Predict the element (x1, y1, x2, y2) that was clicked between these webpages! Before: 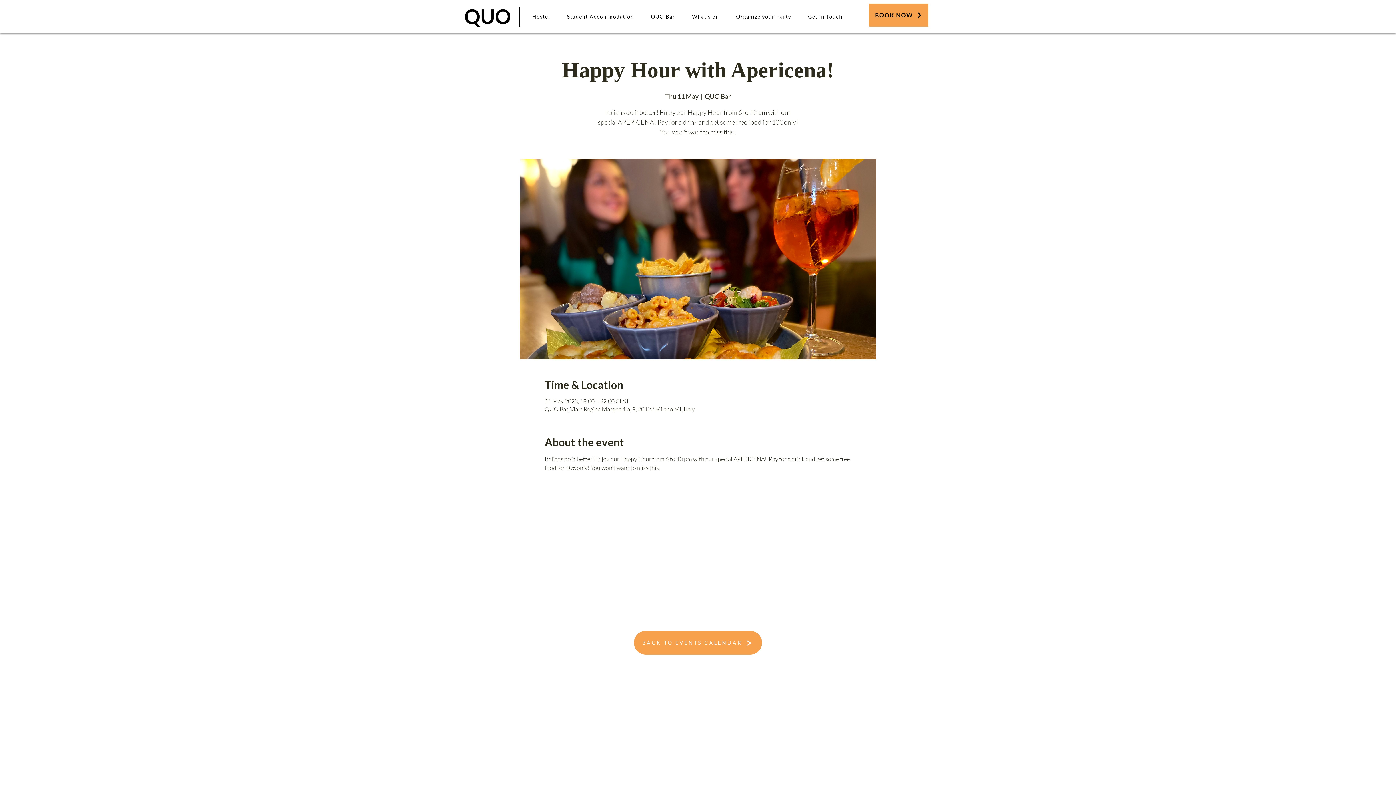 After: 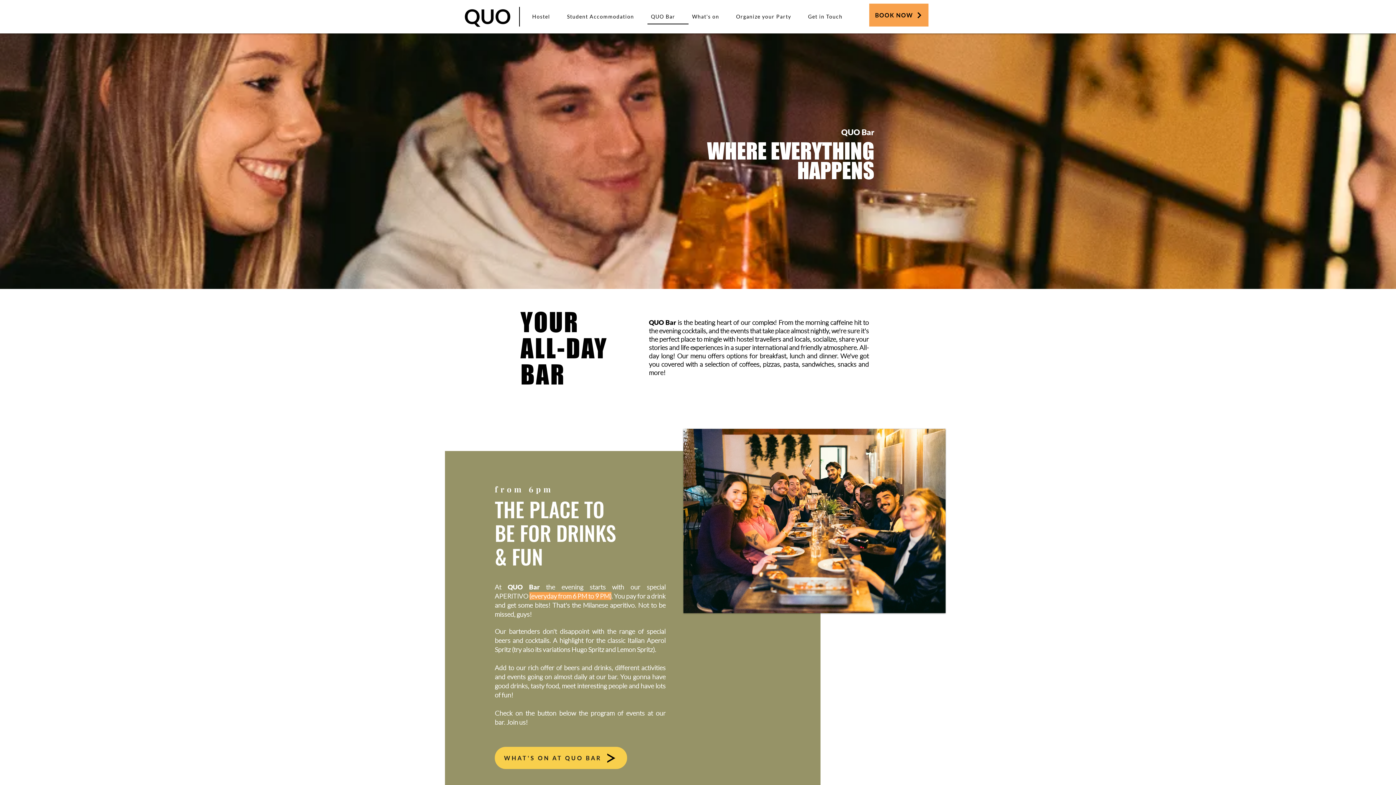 Action: label: QUO Bar bbox: (647, 9, 688, 24)